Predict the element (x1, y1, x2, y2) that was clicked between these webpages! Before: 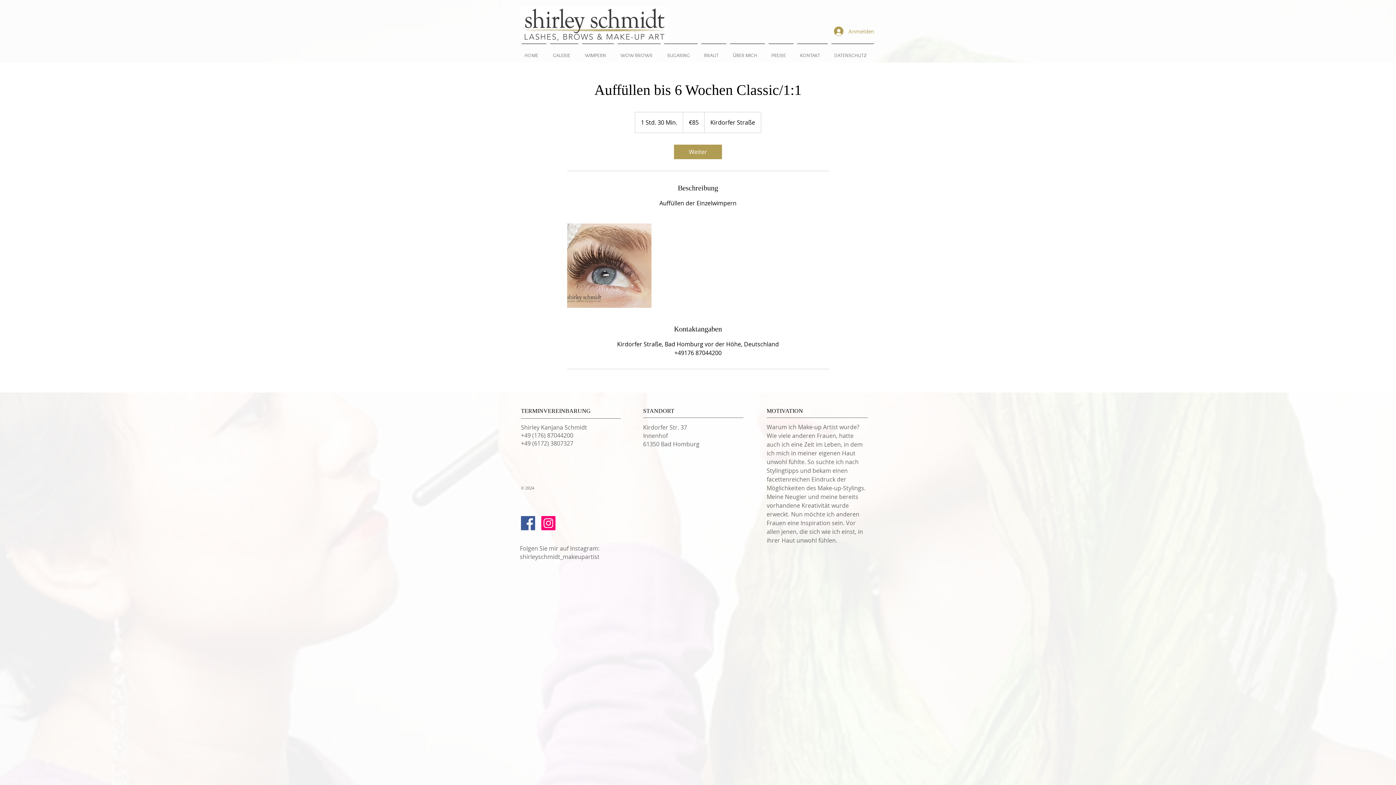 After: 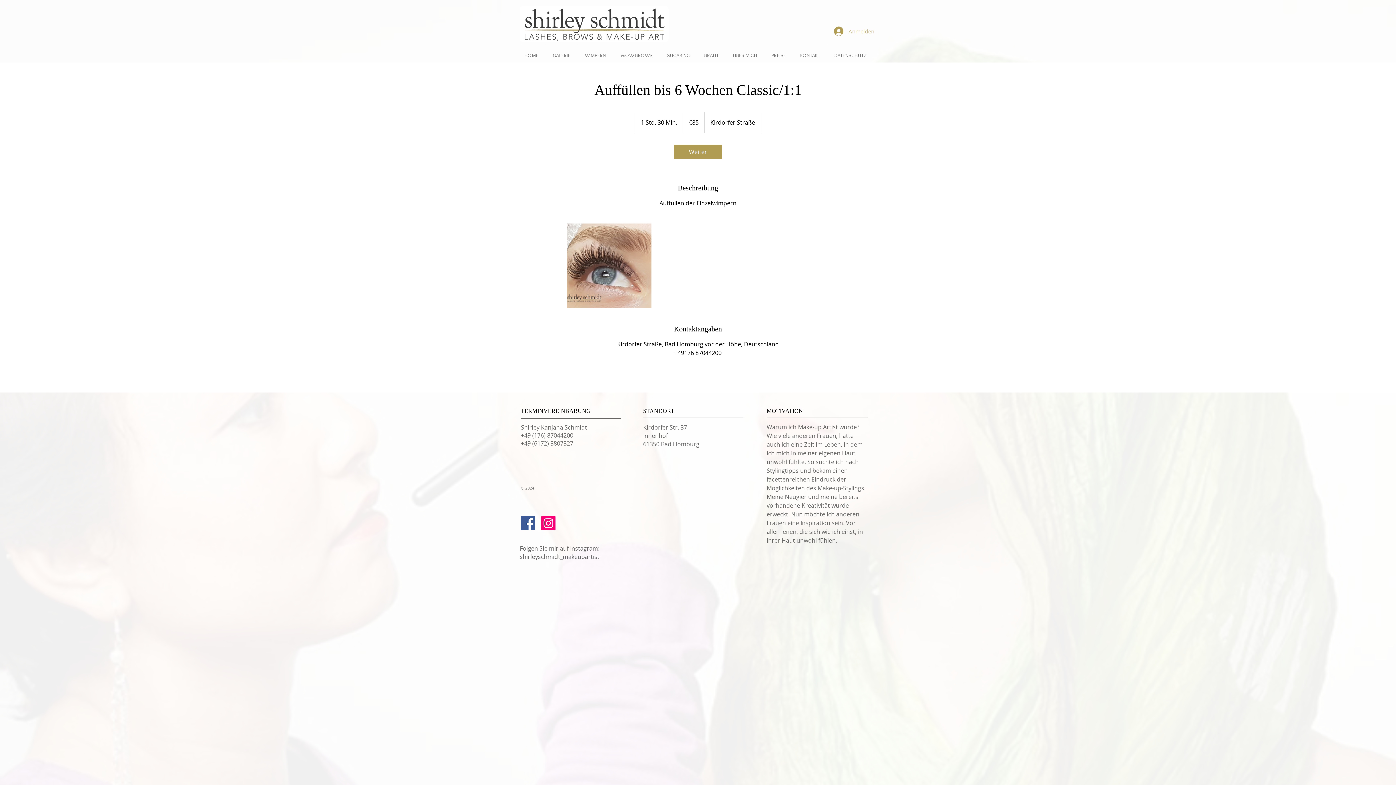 Action: label: Anmelden bbox: (829, 24, 872, 38)